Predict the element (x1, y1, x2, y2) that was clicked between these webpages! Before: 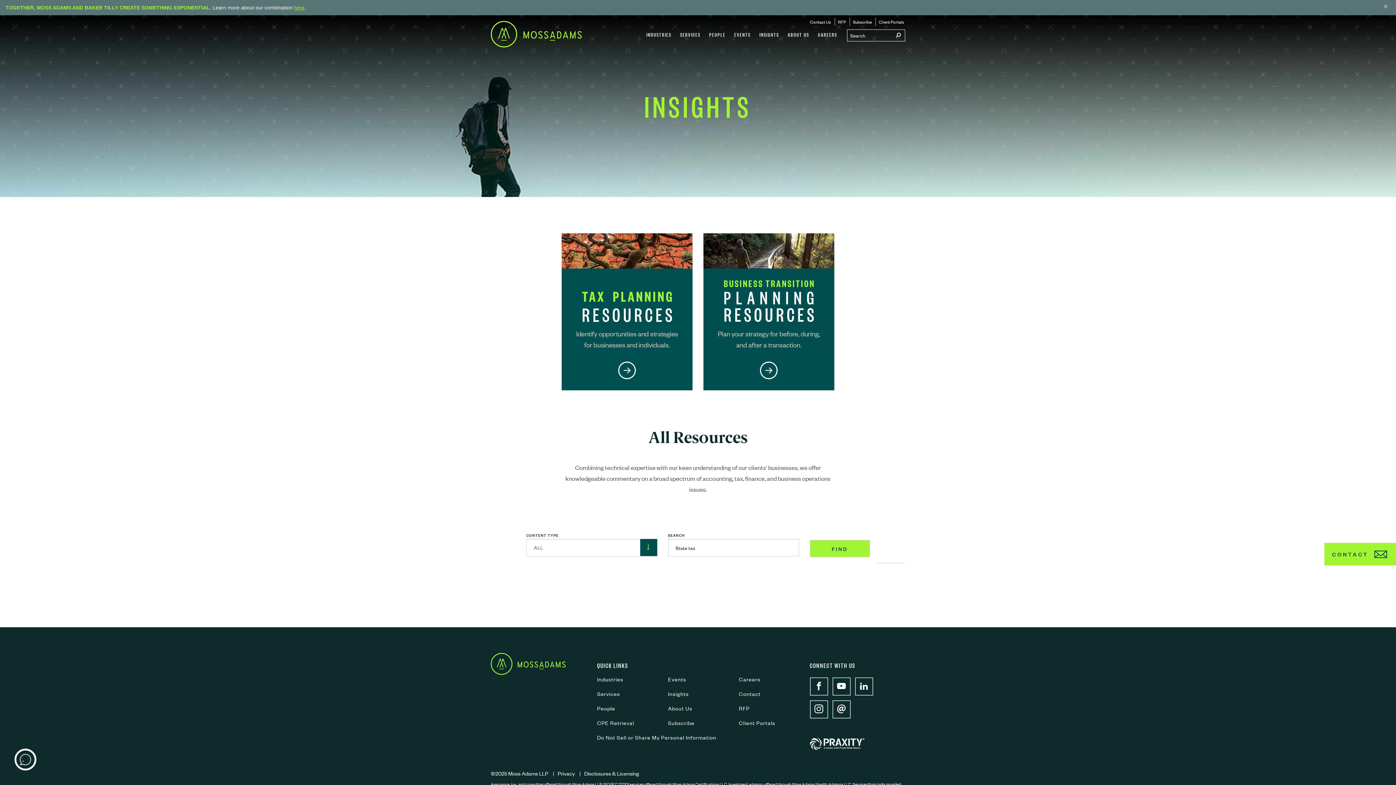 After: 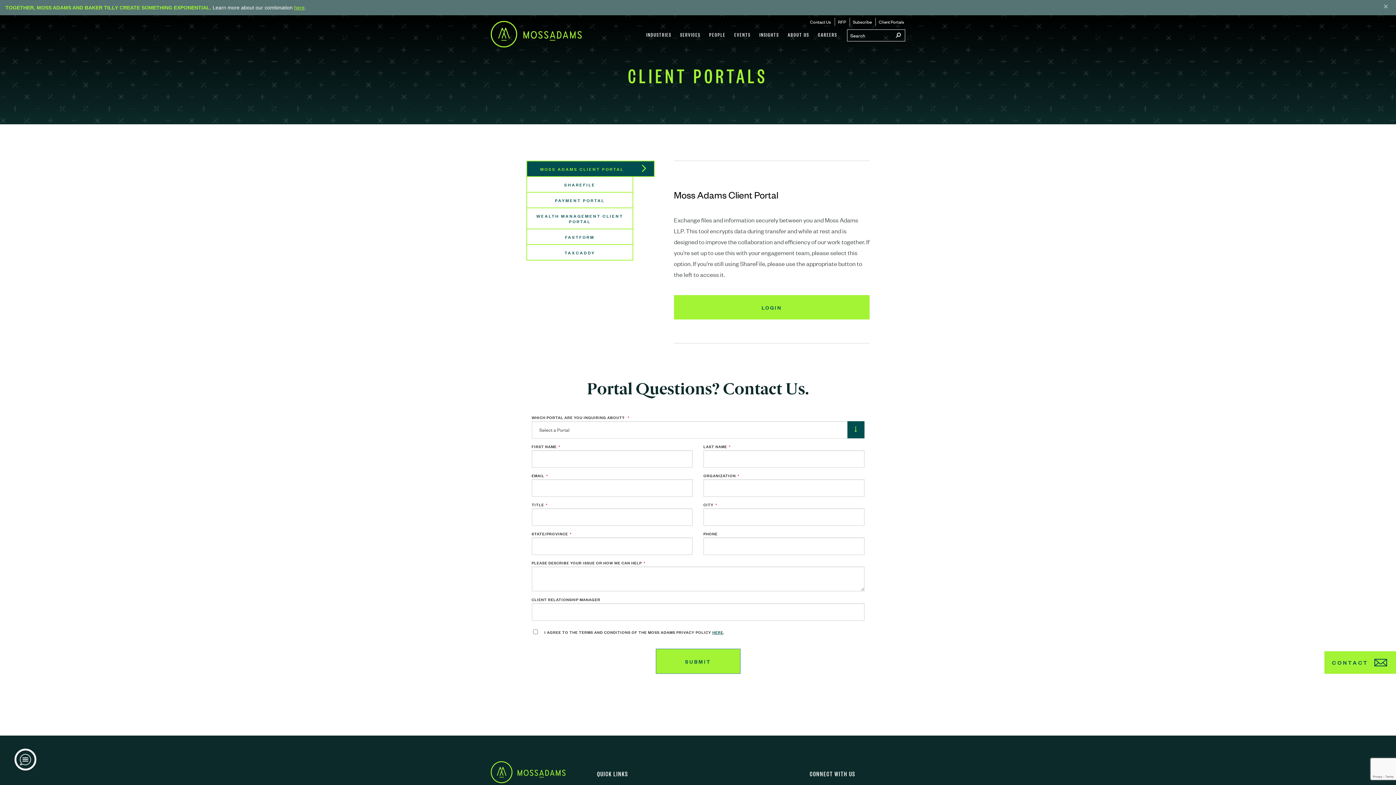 Action: bbox: (739, 719, 799, 726) label: Client Portals